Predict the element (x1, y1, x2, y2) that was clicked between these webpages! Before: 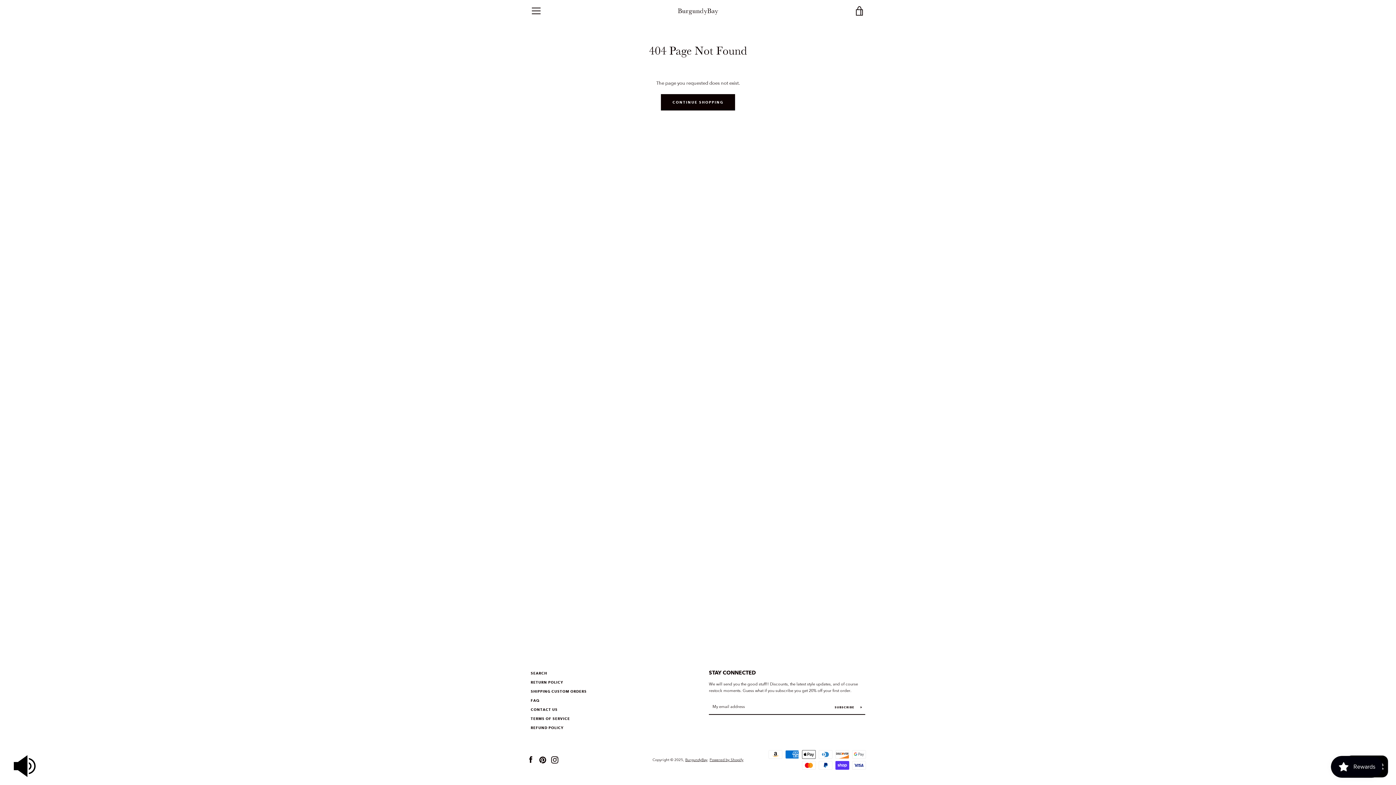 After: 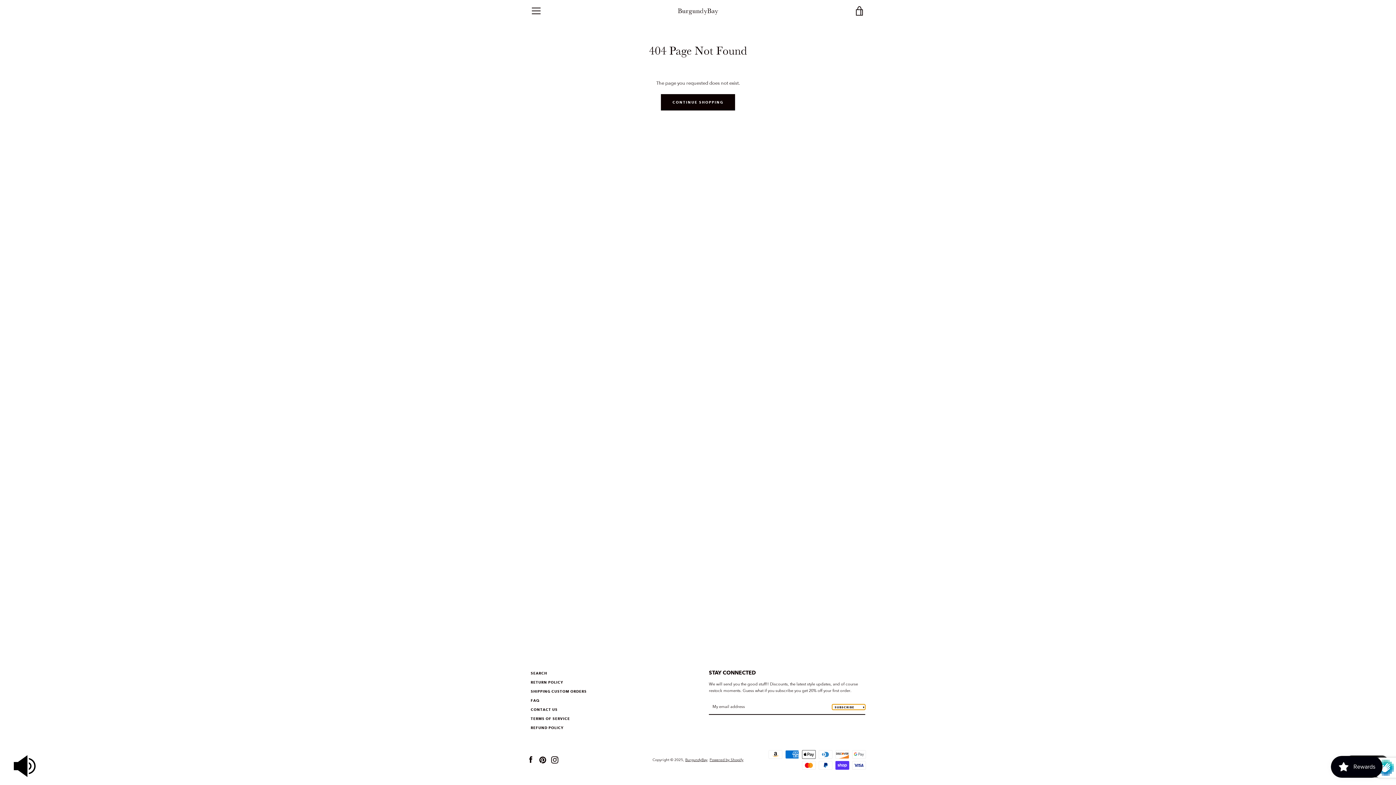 Action: bbox: (832, 704, 865, 710) label: SUBSCRIBE 